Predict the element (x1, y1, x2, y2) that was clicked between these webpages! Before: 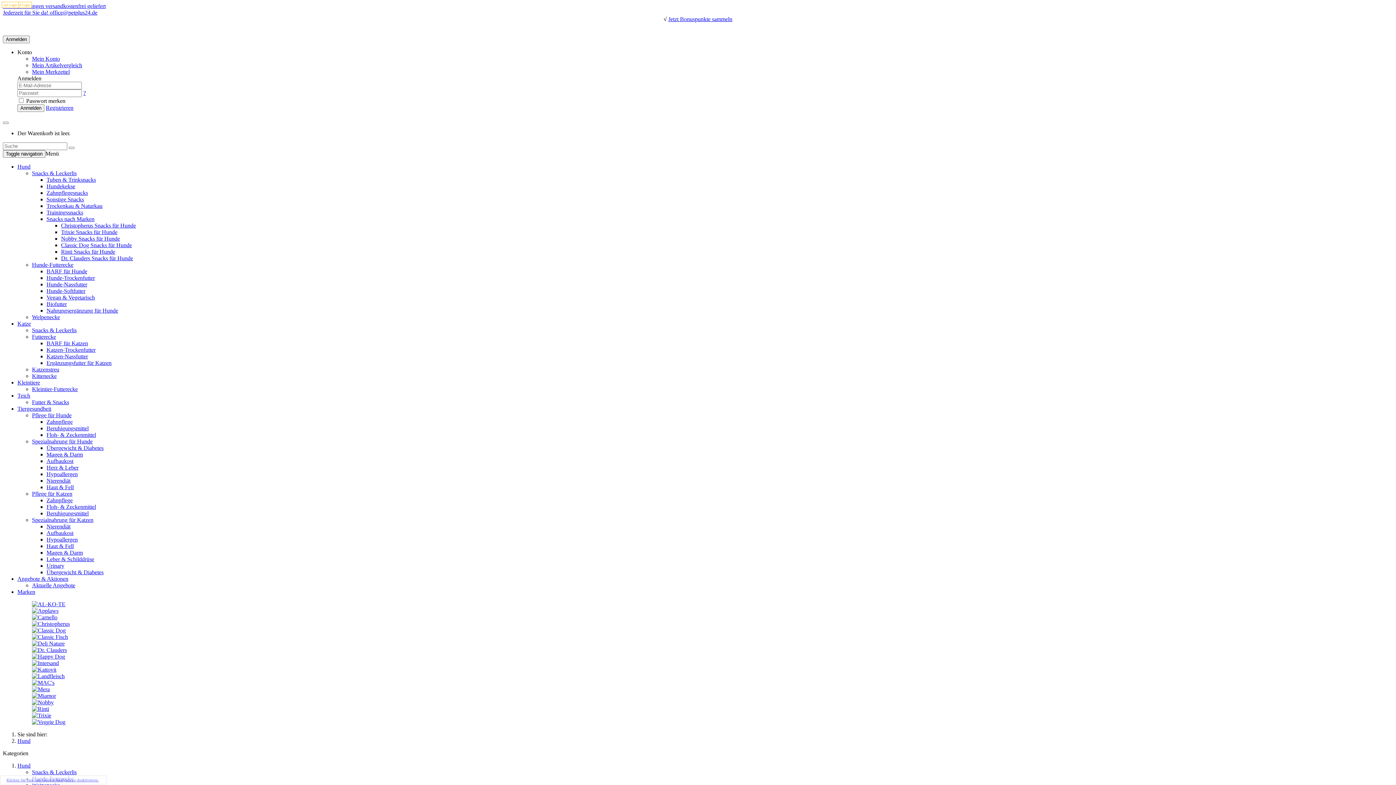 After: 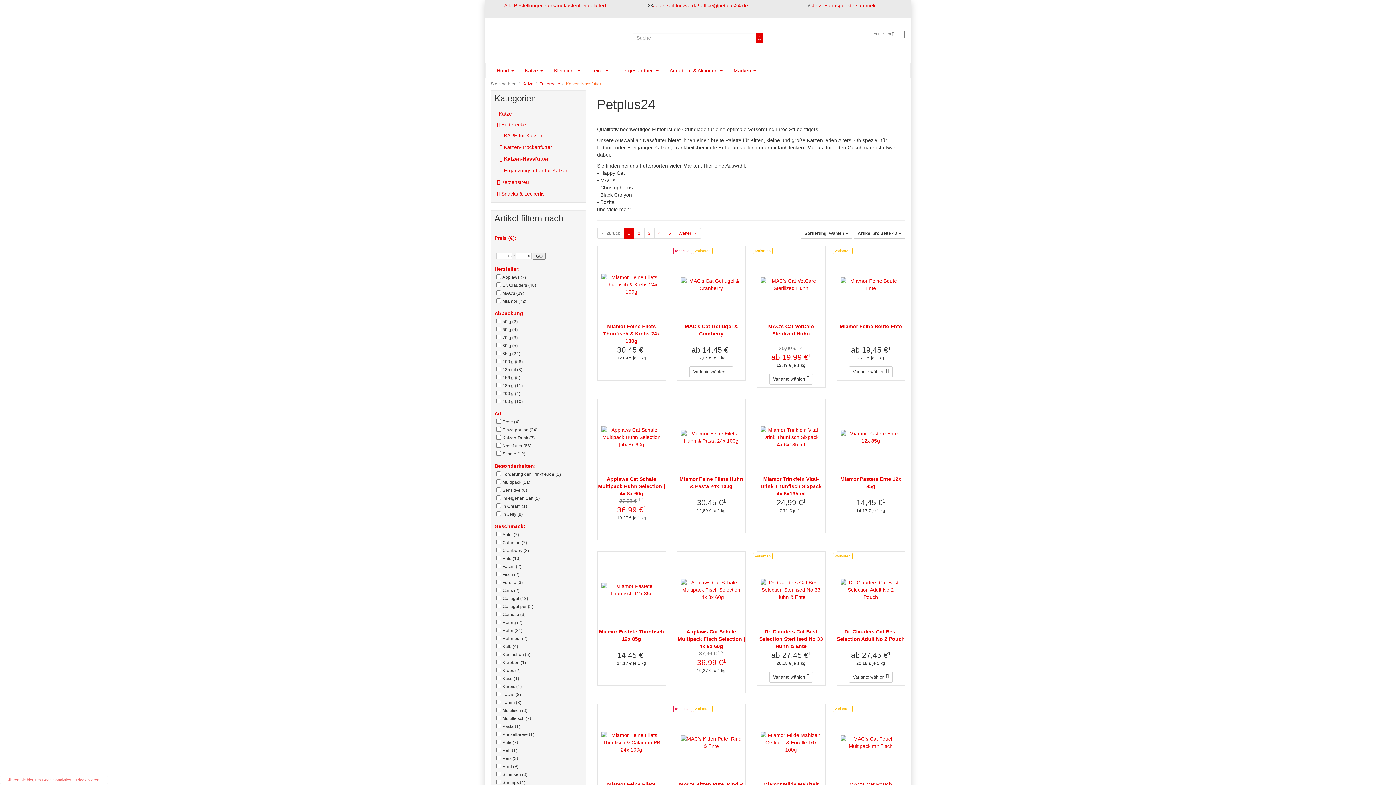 Action: label: Katzen-Nassfutter bbox: (46, 353, 88, 359)